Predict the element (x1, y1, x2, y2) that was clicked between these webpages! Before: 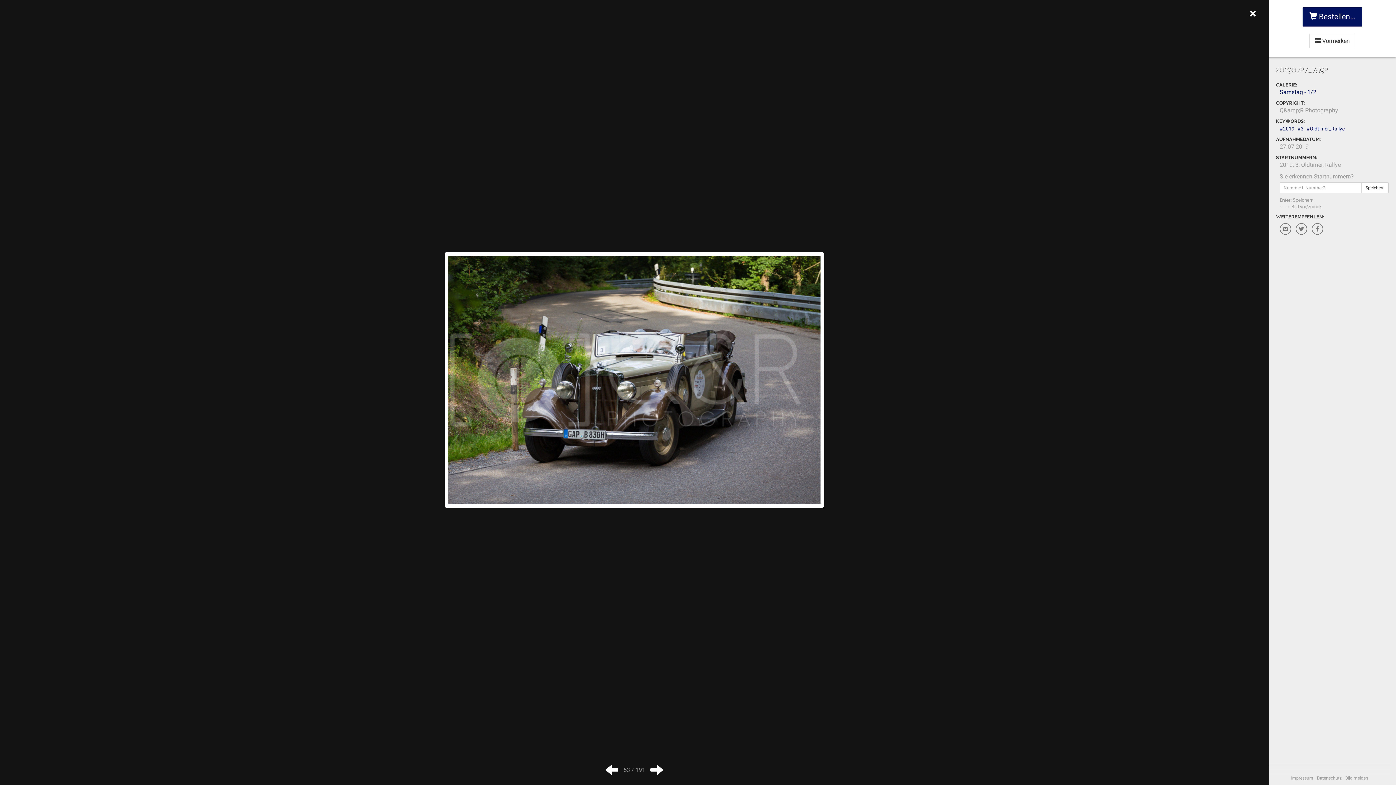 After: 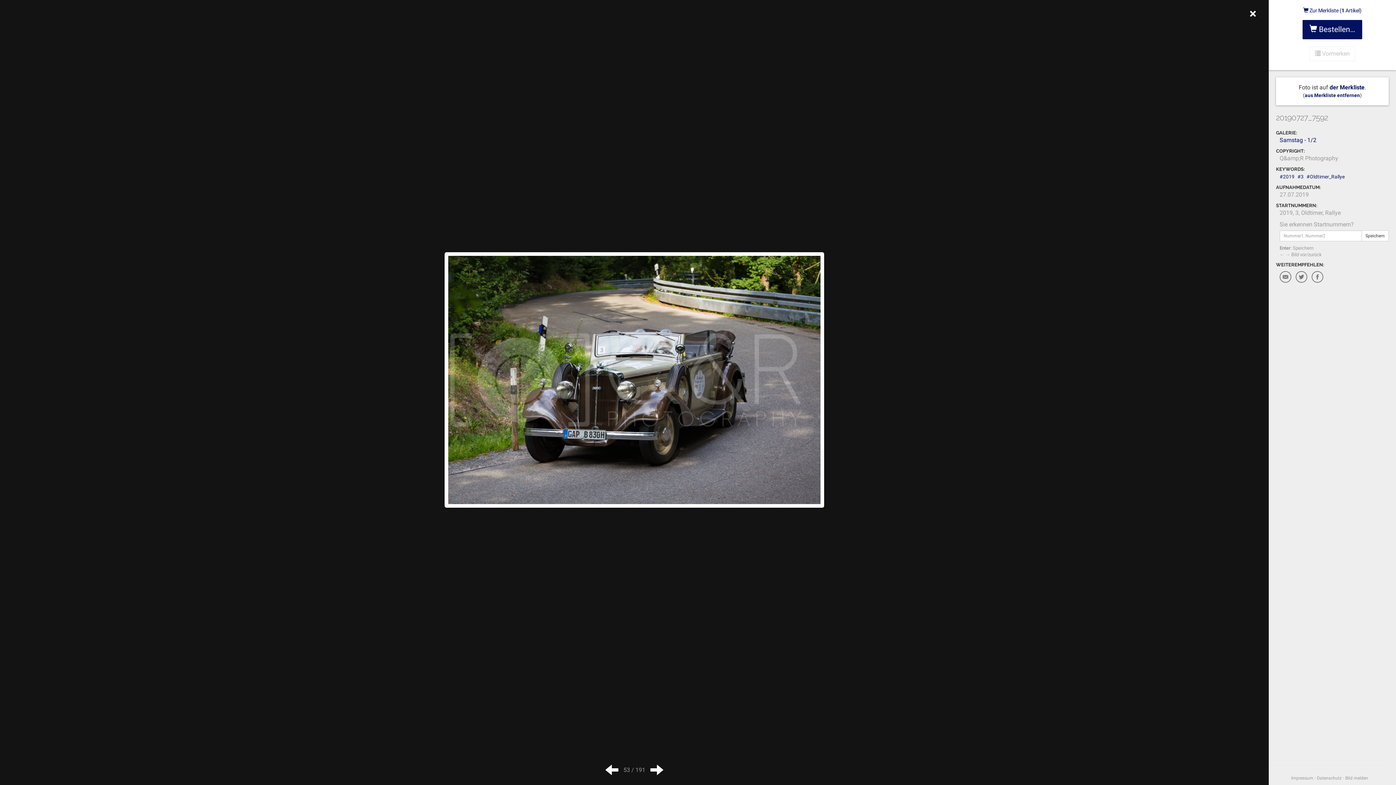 Action: label:  Vormerken bbox: (1309, 33, 1355, 48)